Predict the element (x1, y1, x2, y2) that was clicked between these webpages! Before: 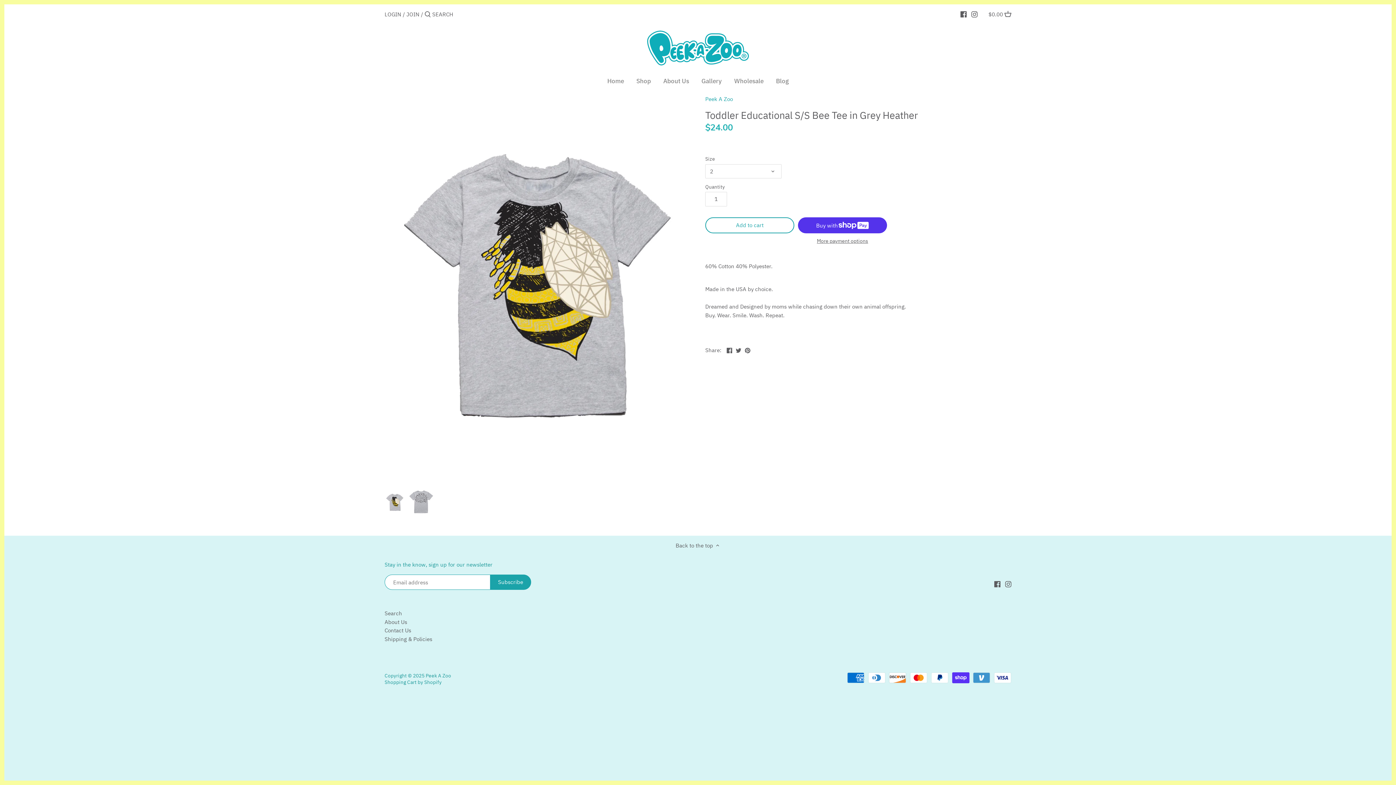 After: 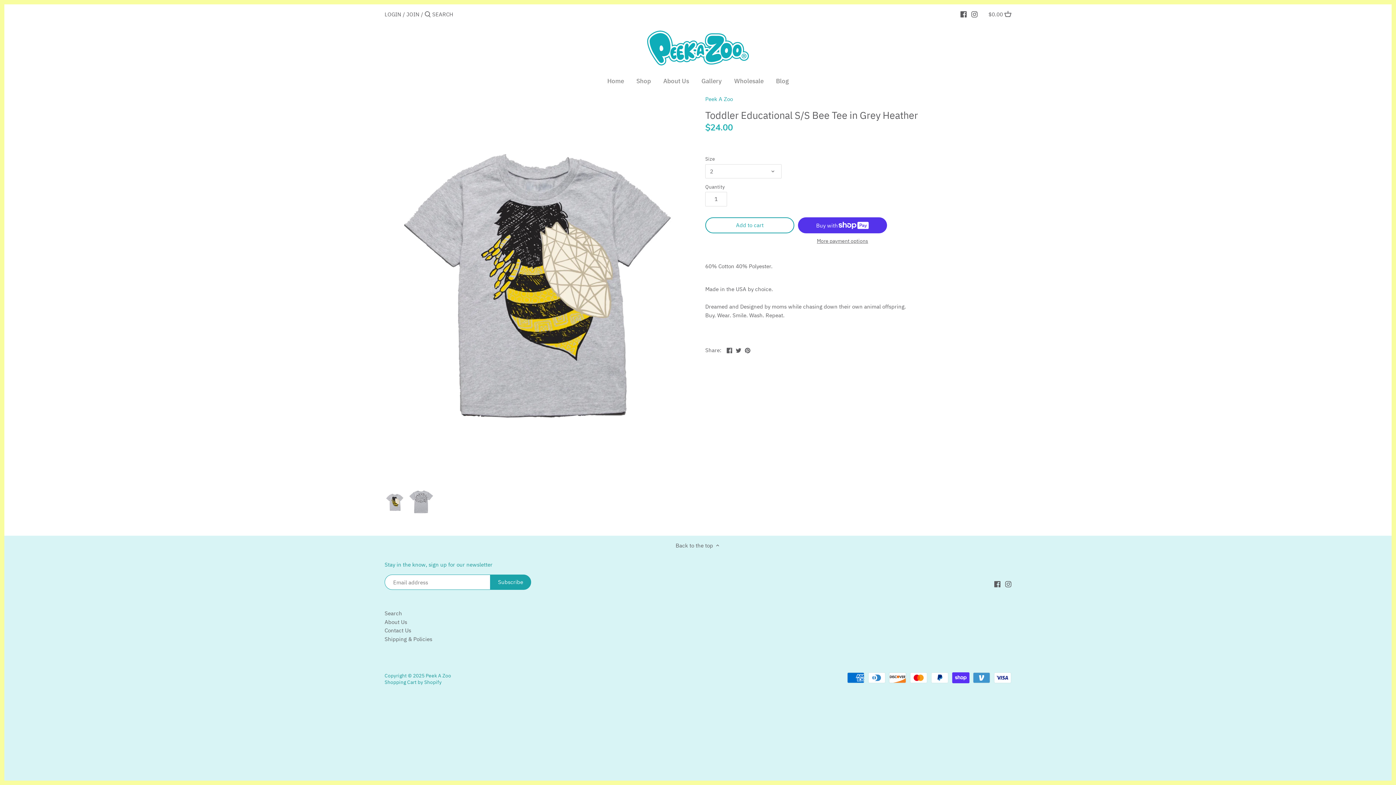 Action: bbox: (384, 489, 405, 515)